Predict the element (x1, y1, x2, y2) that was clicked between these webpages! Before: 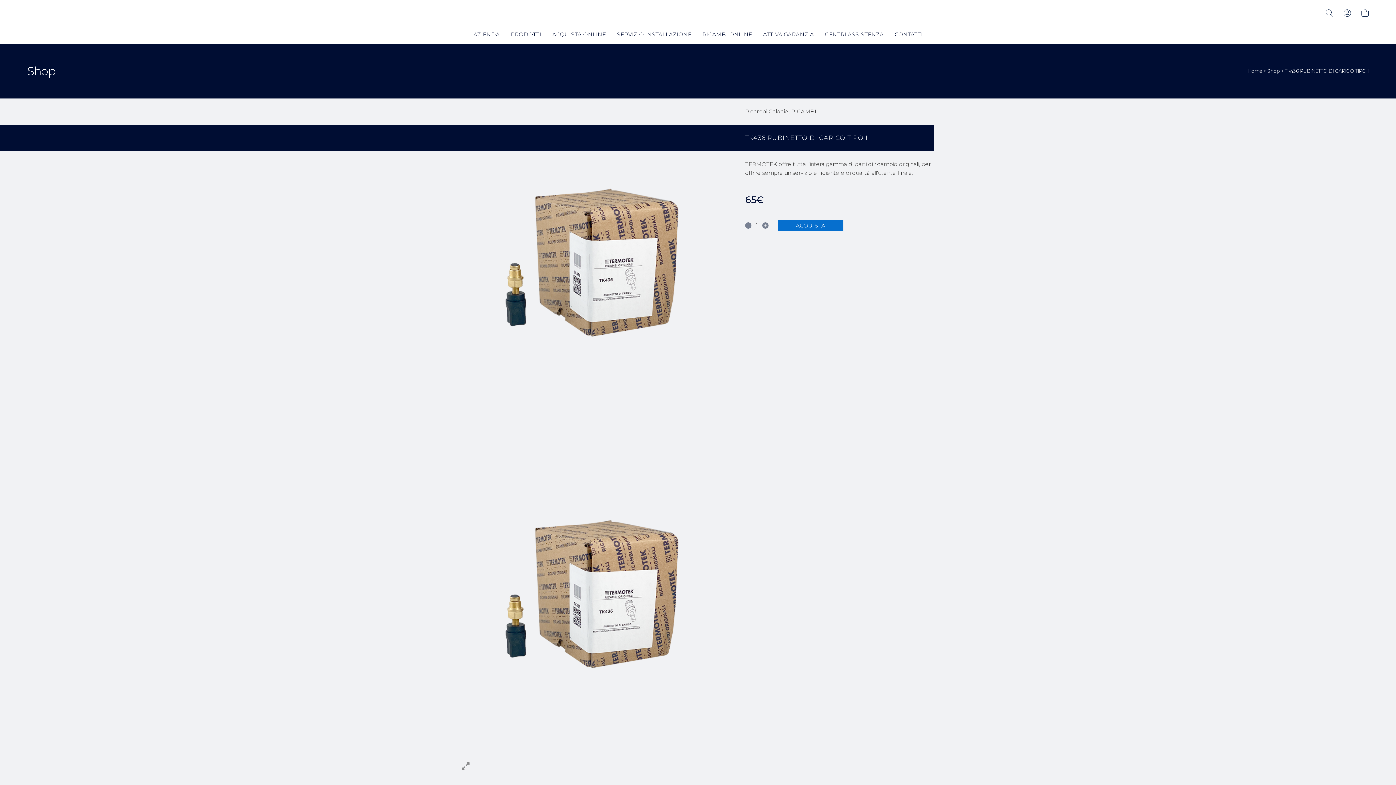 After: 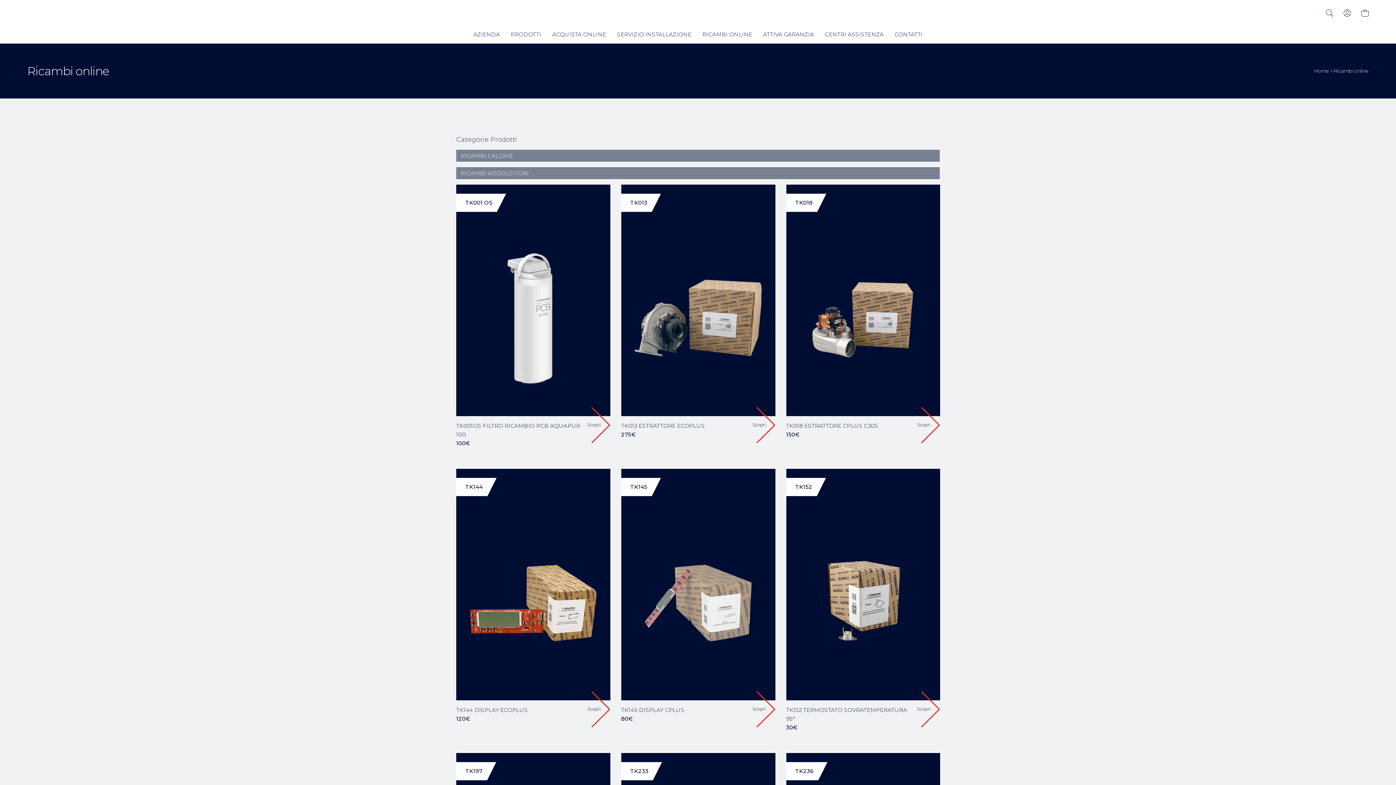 Action: label: RICAMBI bbox: (791, 108, 816, 114)